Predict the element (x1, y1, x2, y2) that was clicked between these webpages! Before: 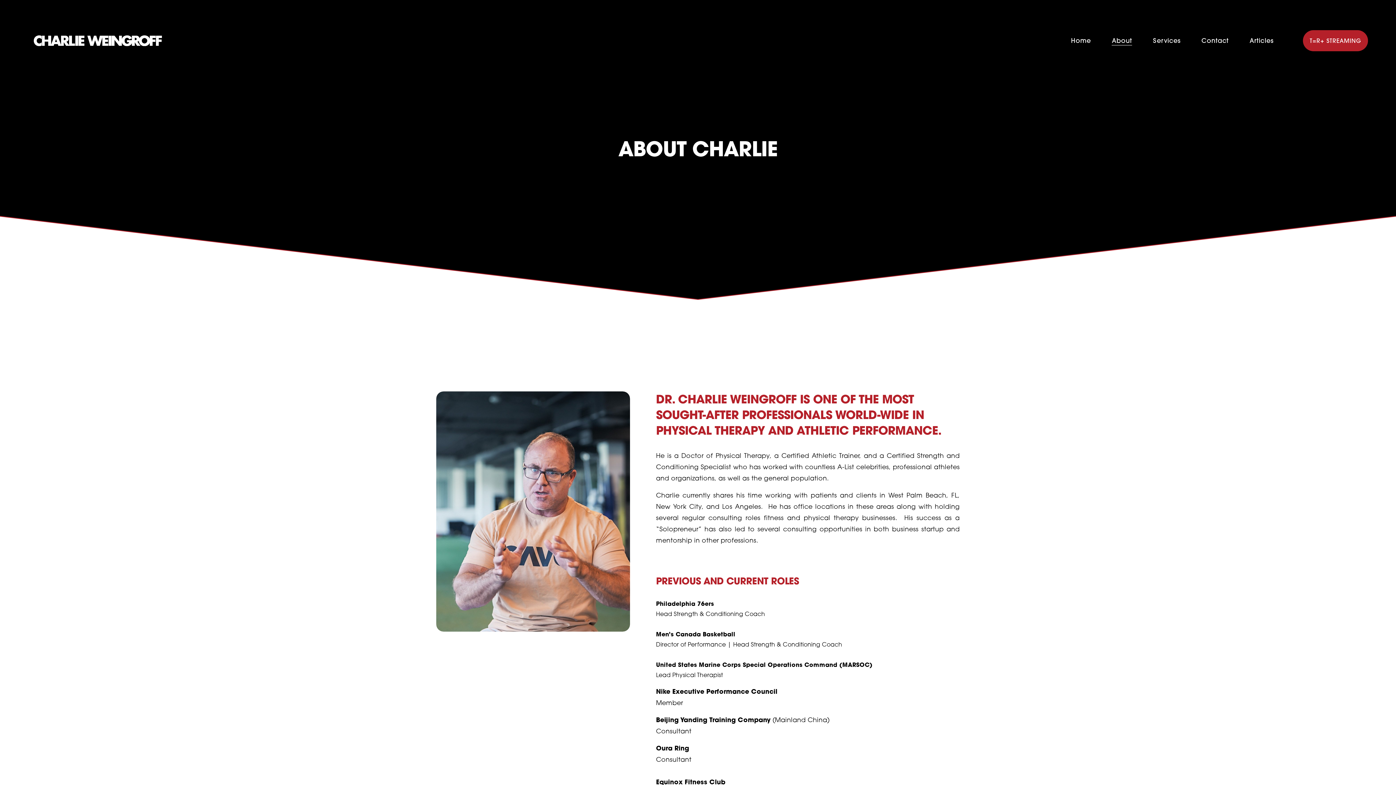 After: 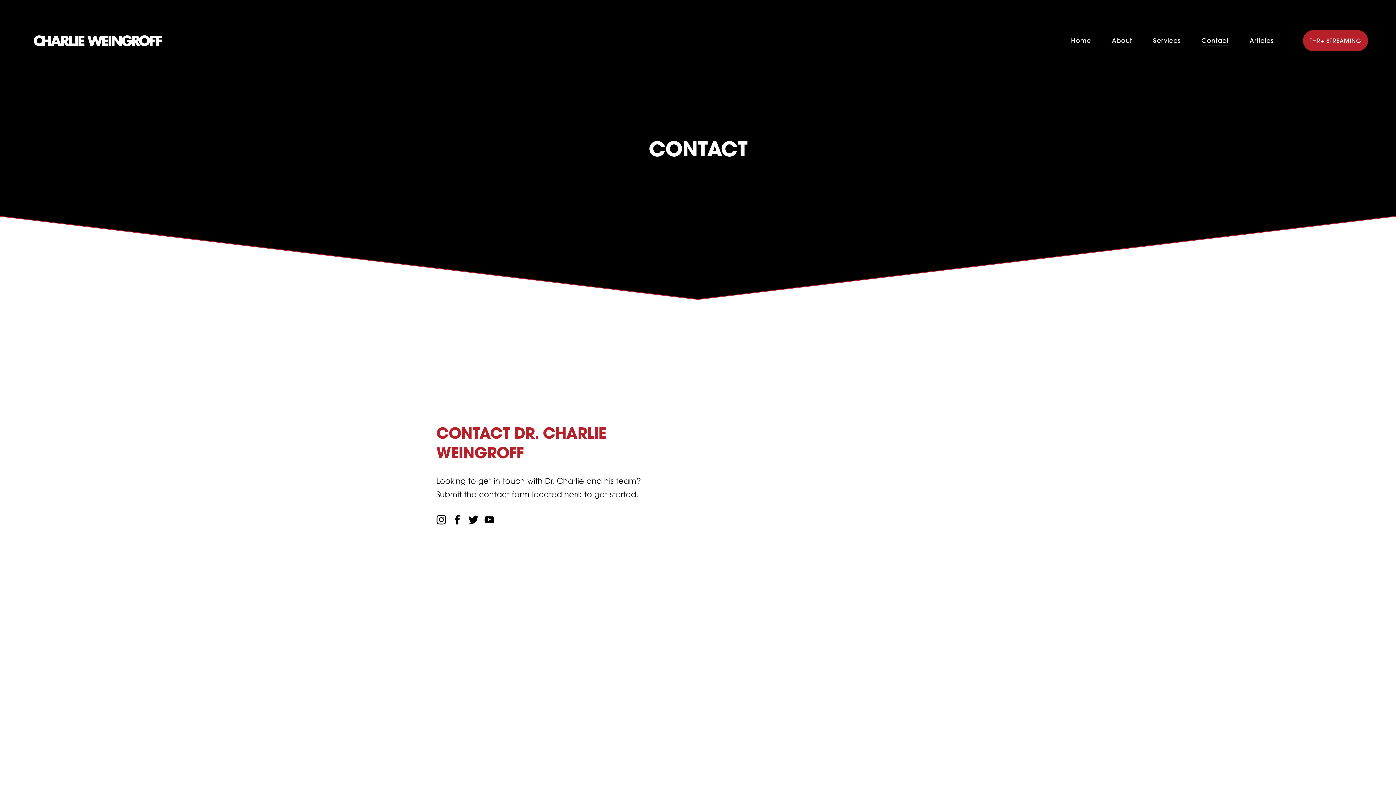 Action: bbox: (1201, 35, 1229, 45) label: Contact